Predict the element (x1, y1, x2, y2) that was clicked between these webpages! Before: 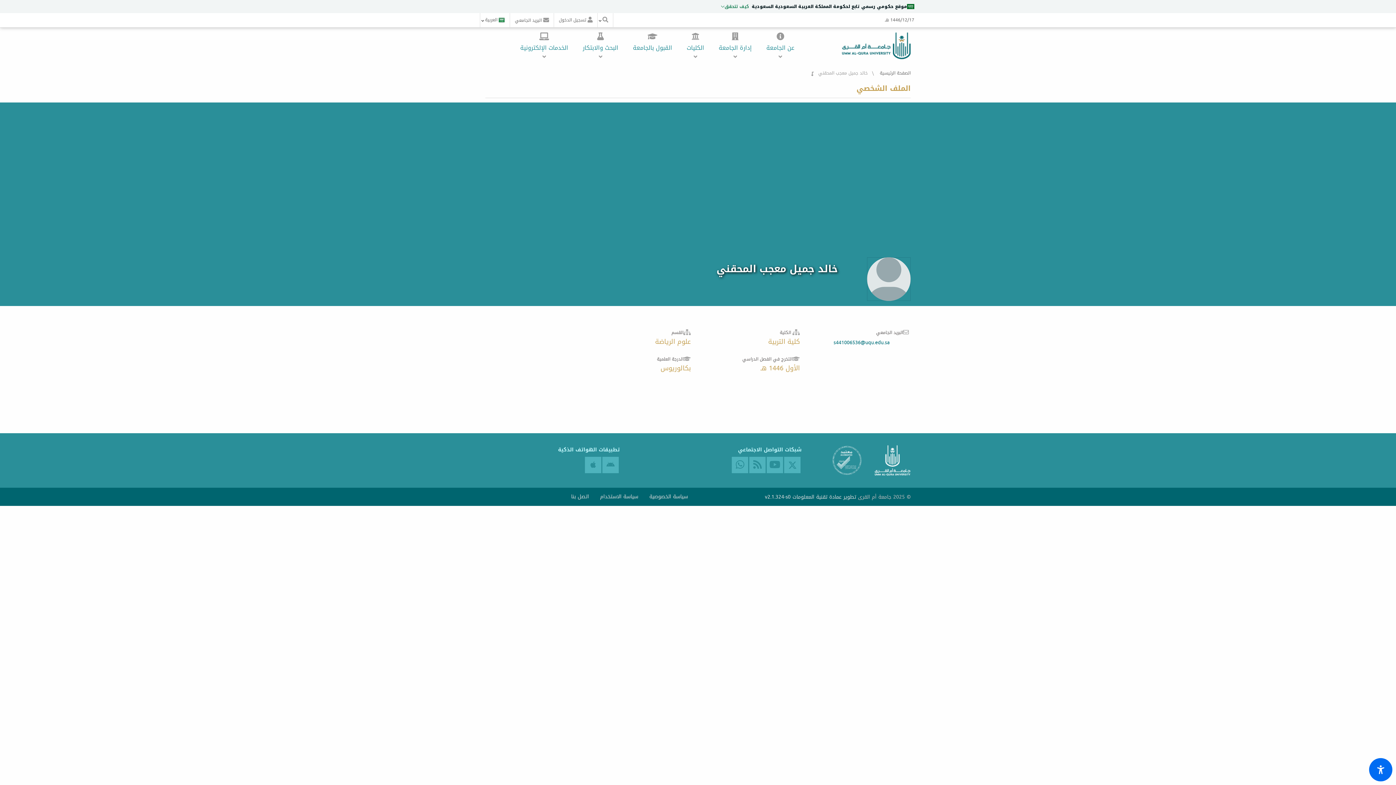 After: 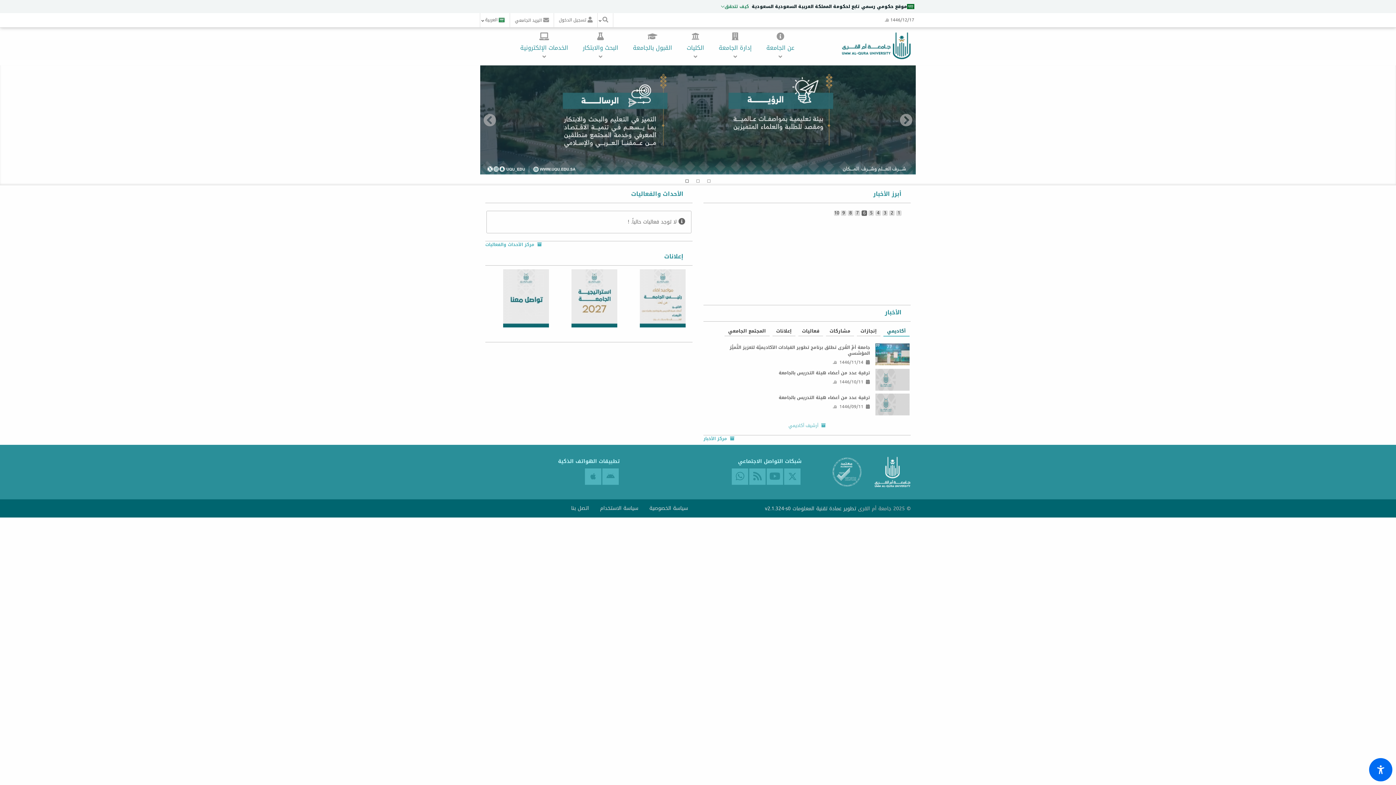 Action: bbox: (890, 27, 910, 64)